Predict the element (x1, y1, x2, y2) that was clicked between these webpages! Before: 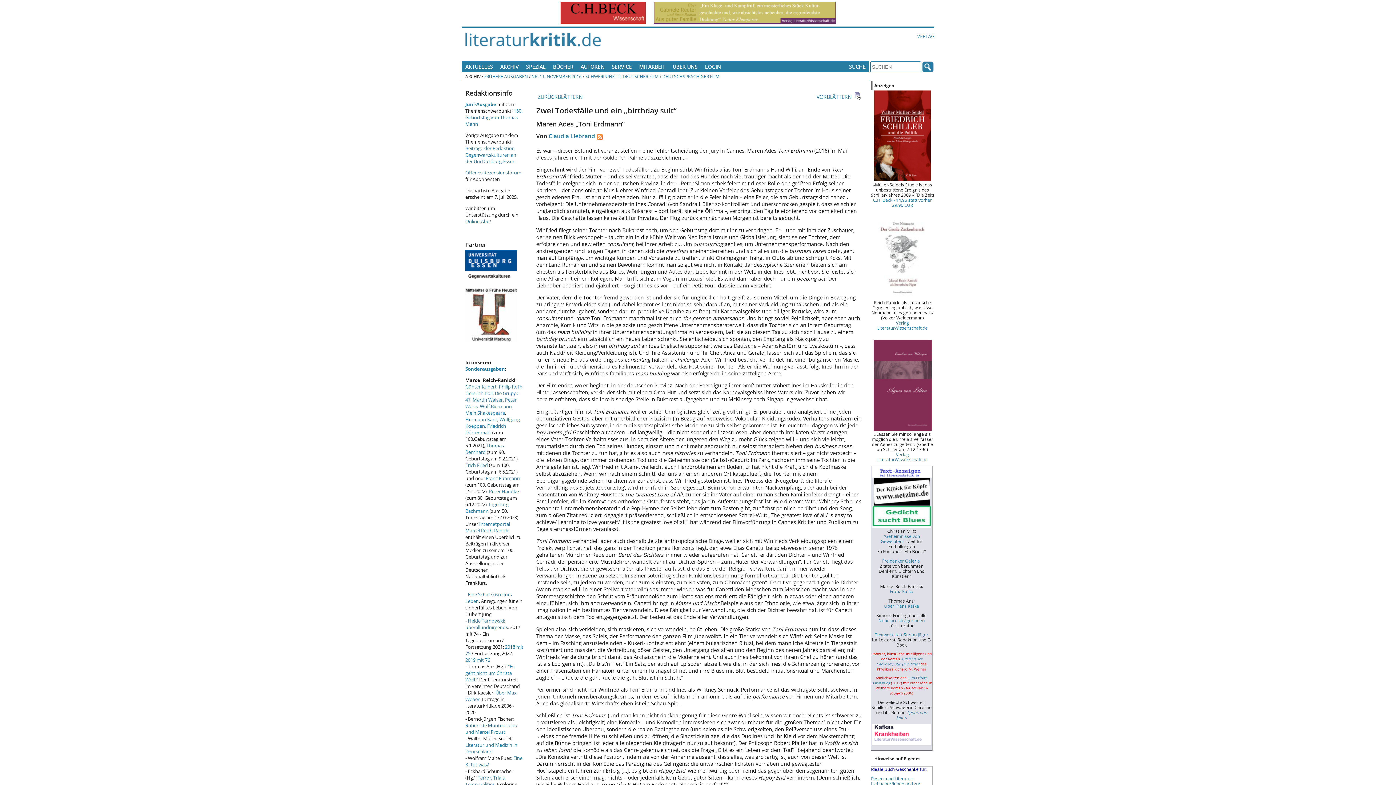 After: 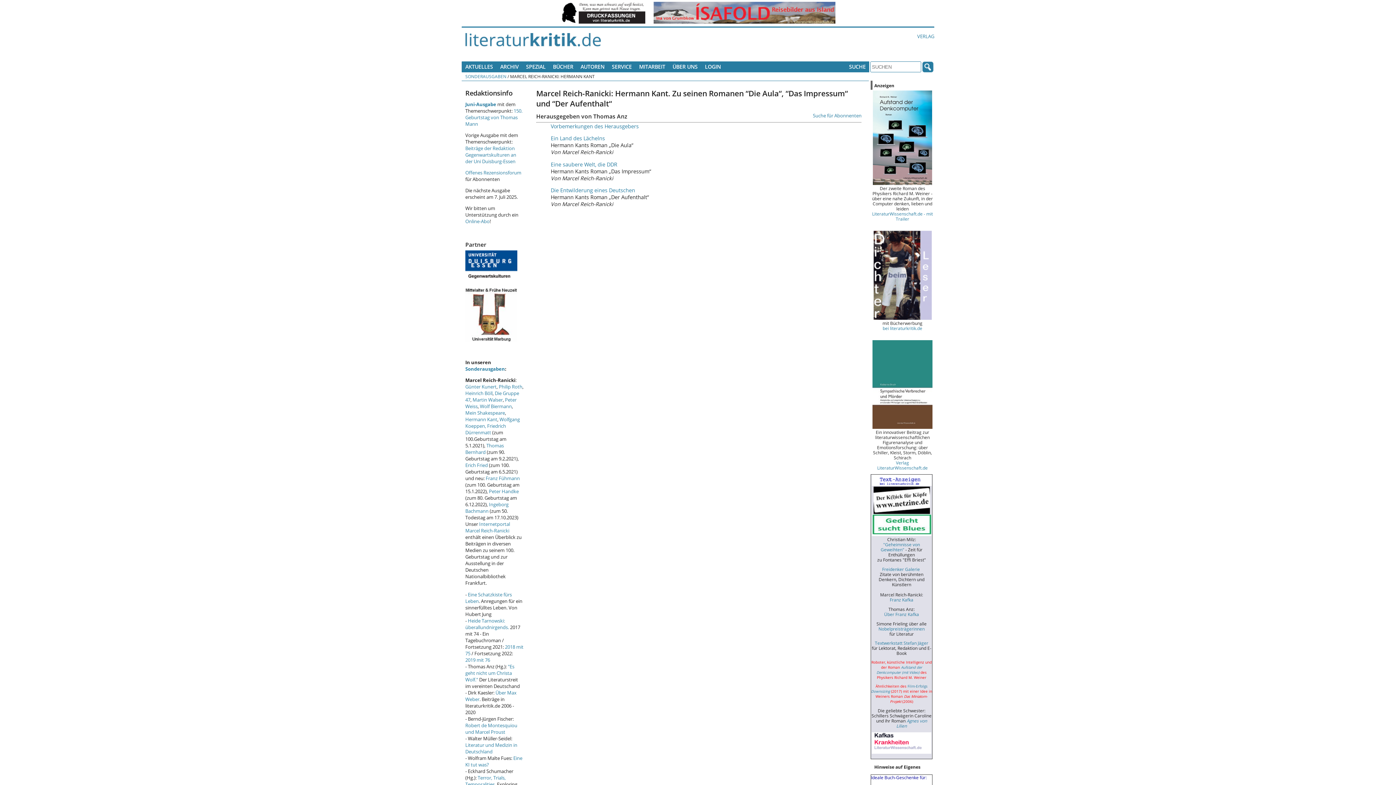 Action: label: Hermann Kant bbox: (465, 416, 497, 423)